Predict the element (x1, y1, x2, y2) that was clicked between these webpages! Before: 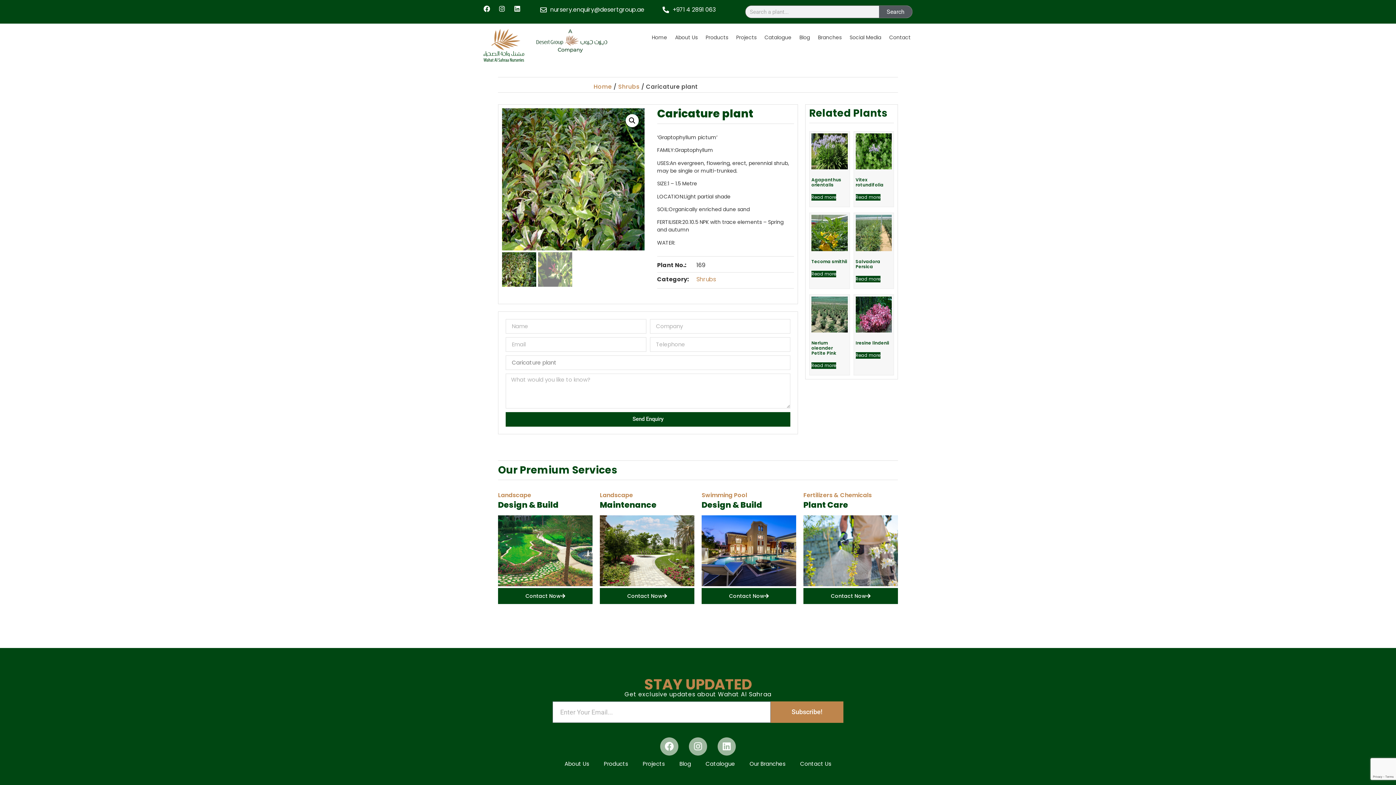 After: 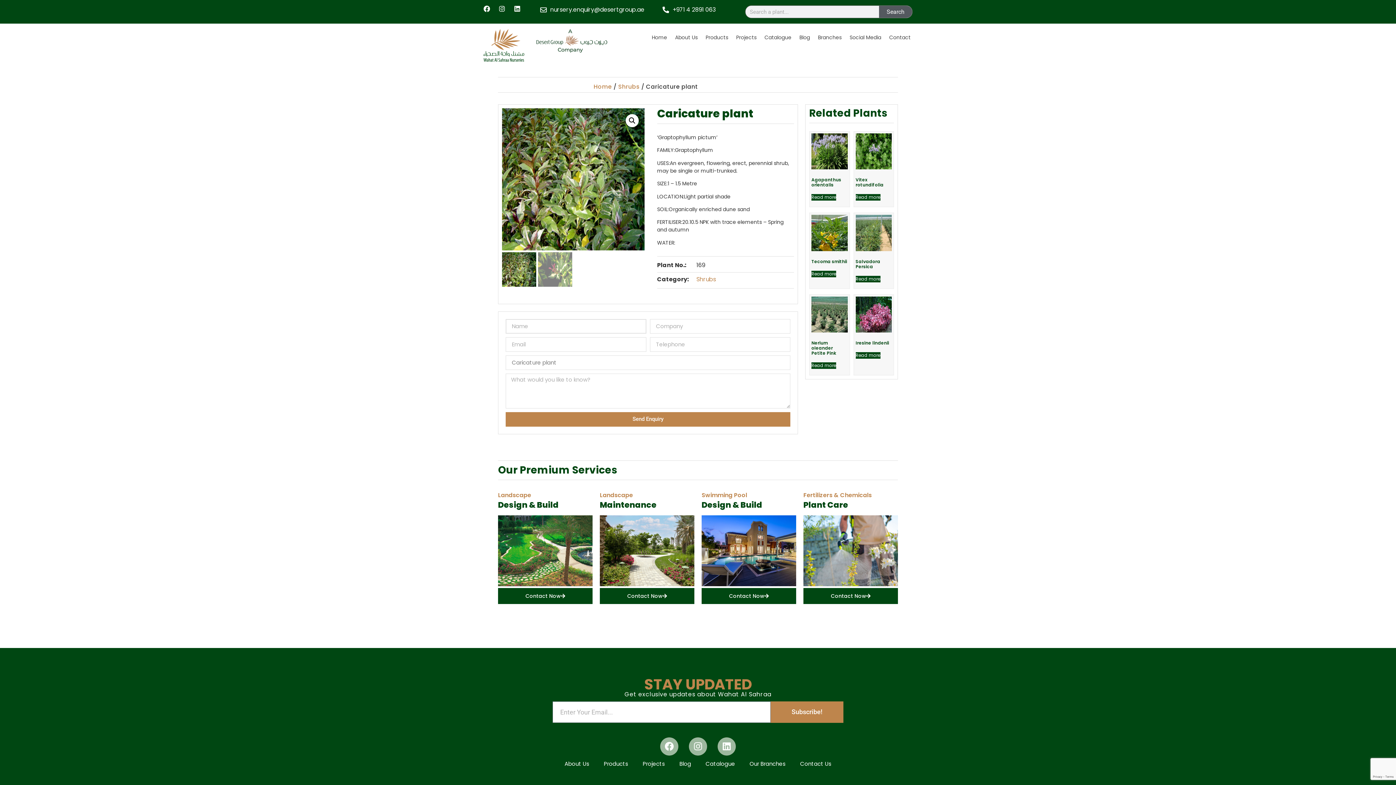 Action: bbox: (505, 412, 790, 426) label: Send Enquiry